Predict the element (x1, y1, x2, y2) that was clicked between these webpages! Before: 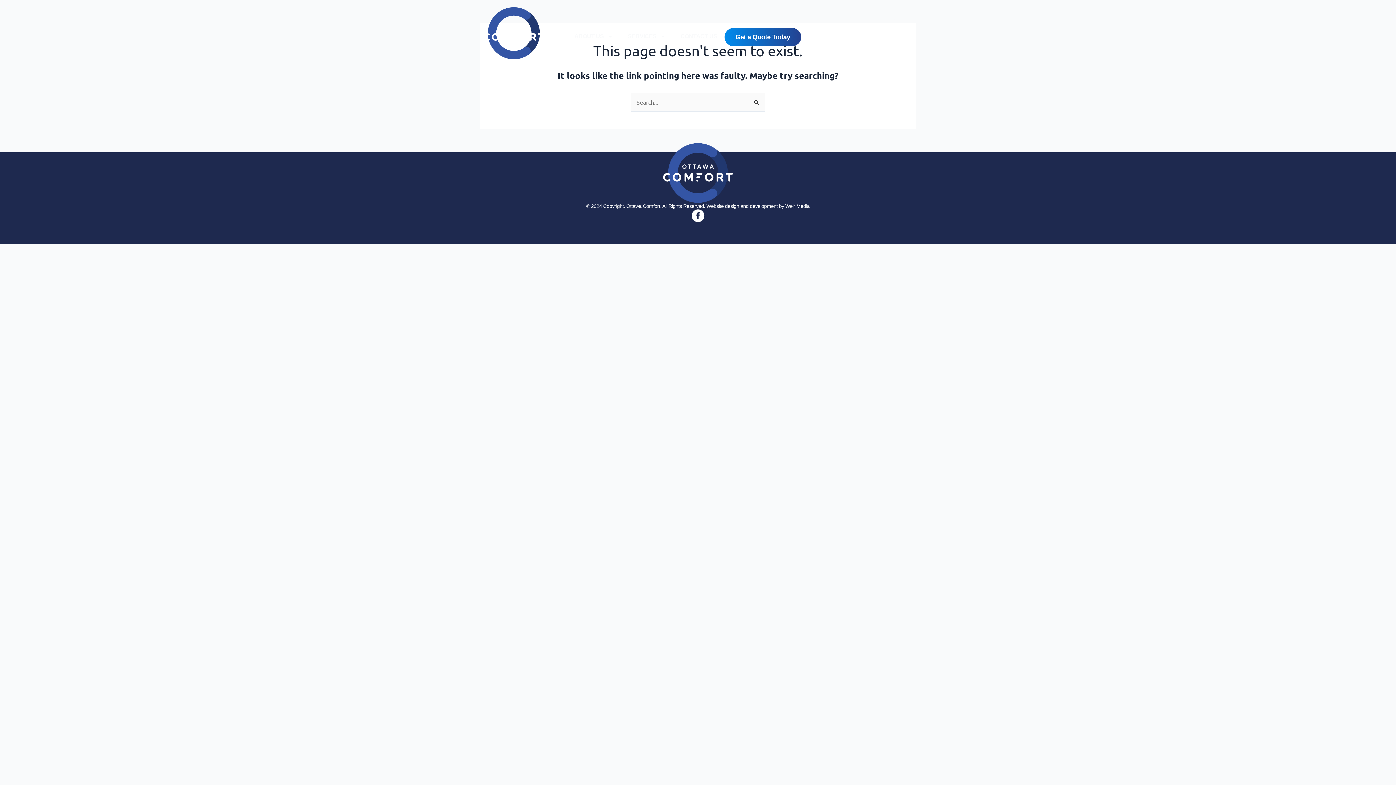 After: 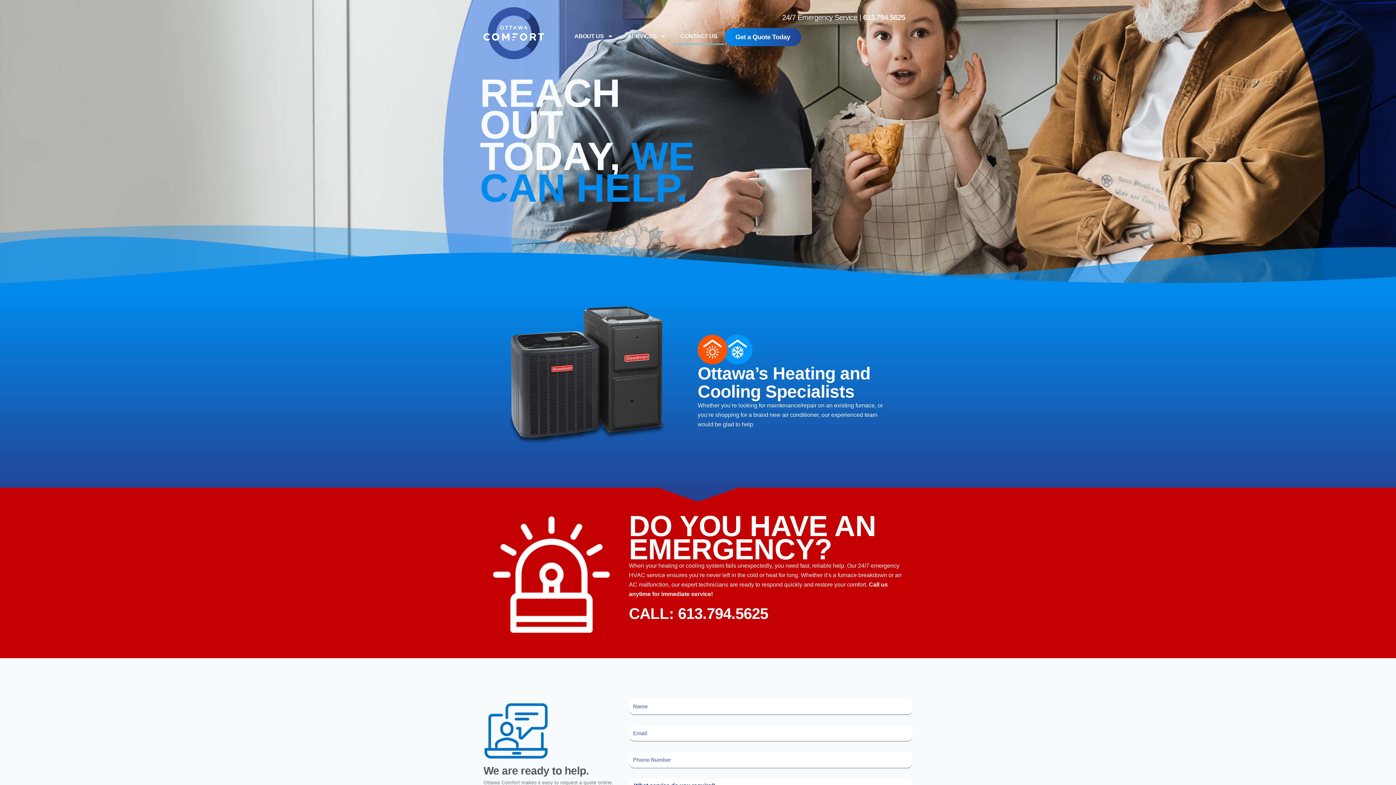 Action: label: CONTACT US bbox: (673, 28, 724, 44)